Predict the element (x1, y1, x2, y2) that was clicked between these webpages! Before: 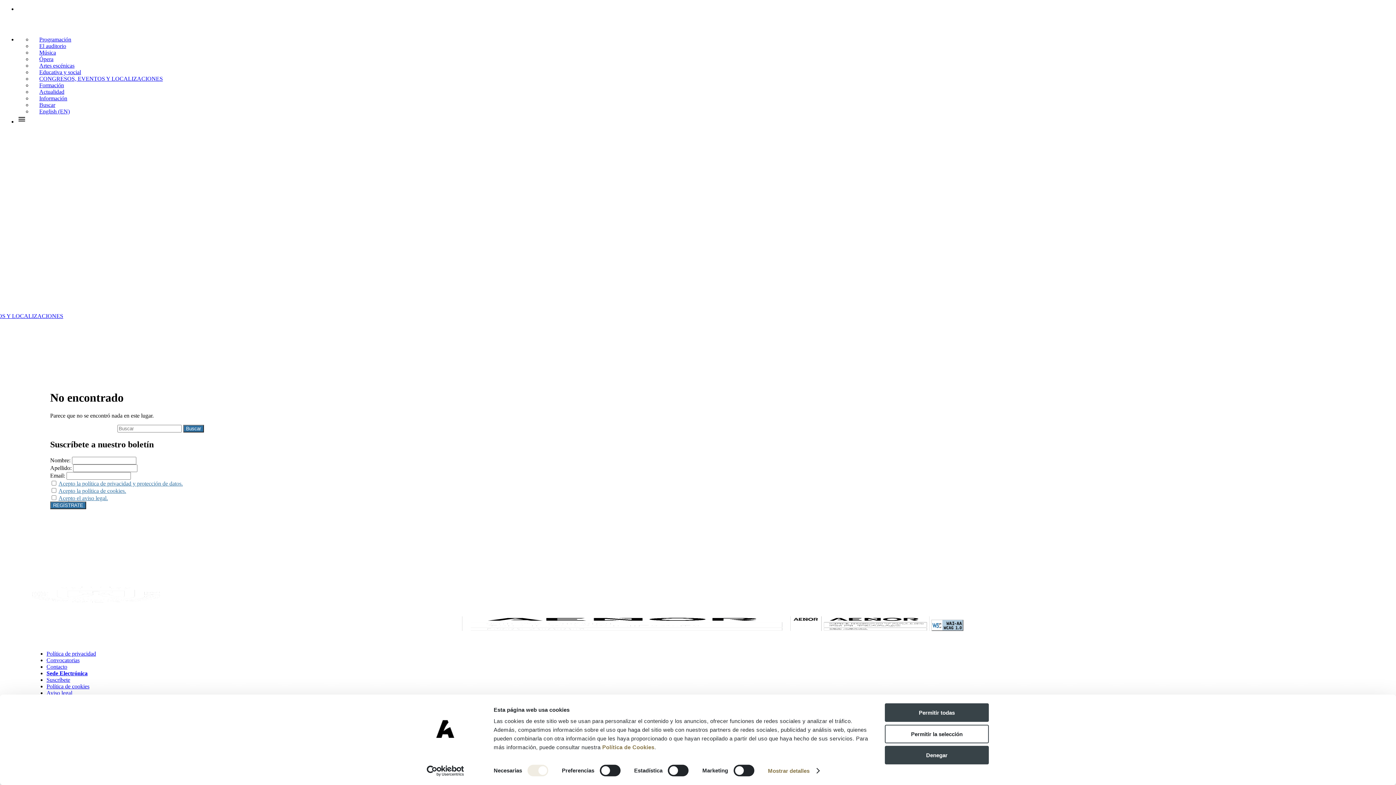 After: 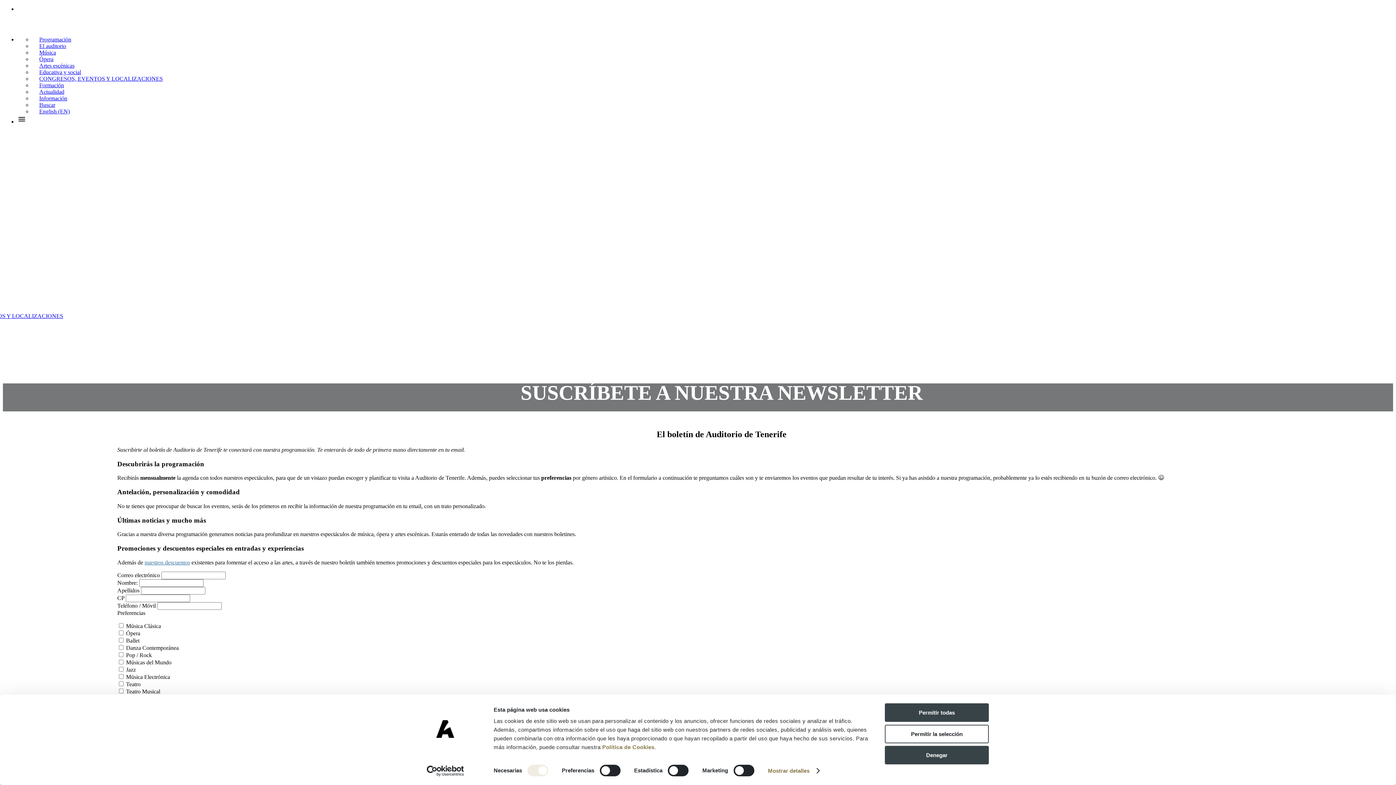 Action: label: Suscríbete bbox: (46, 677, 70, 683)